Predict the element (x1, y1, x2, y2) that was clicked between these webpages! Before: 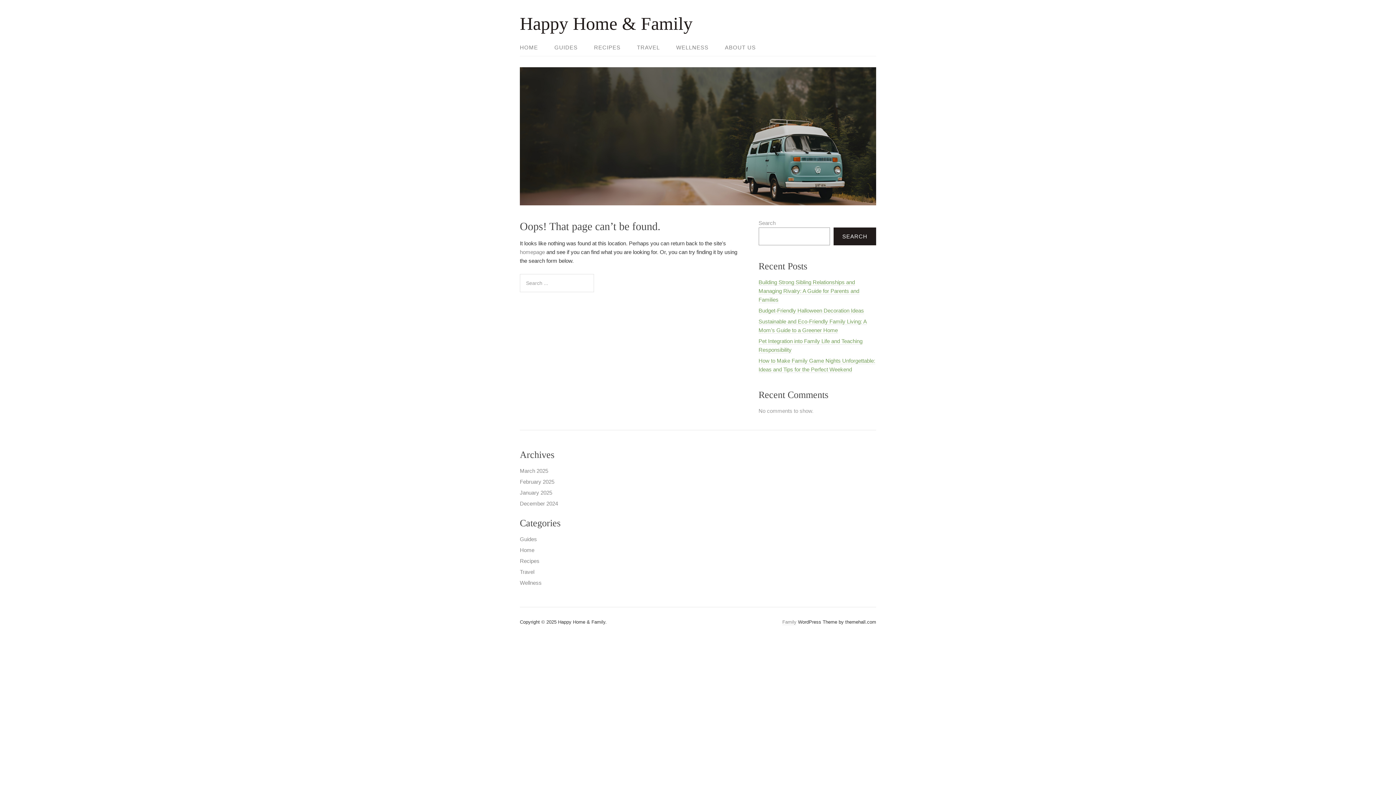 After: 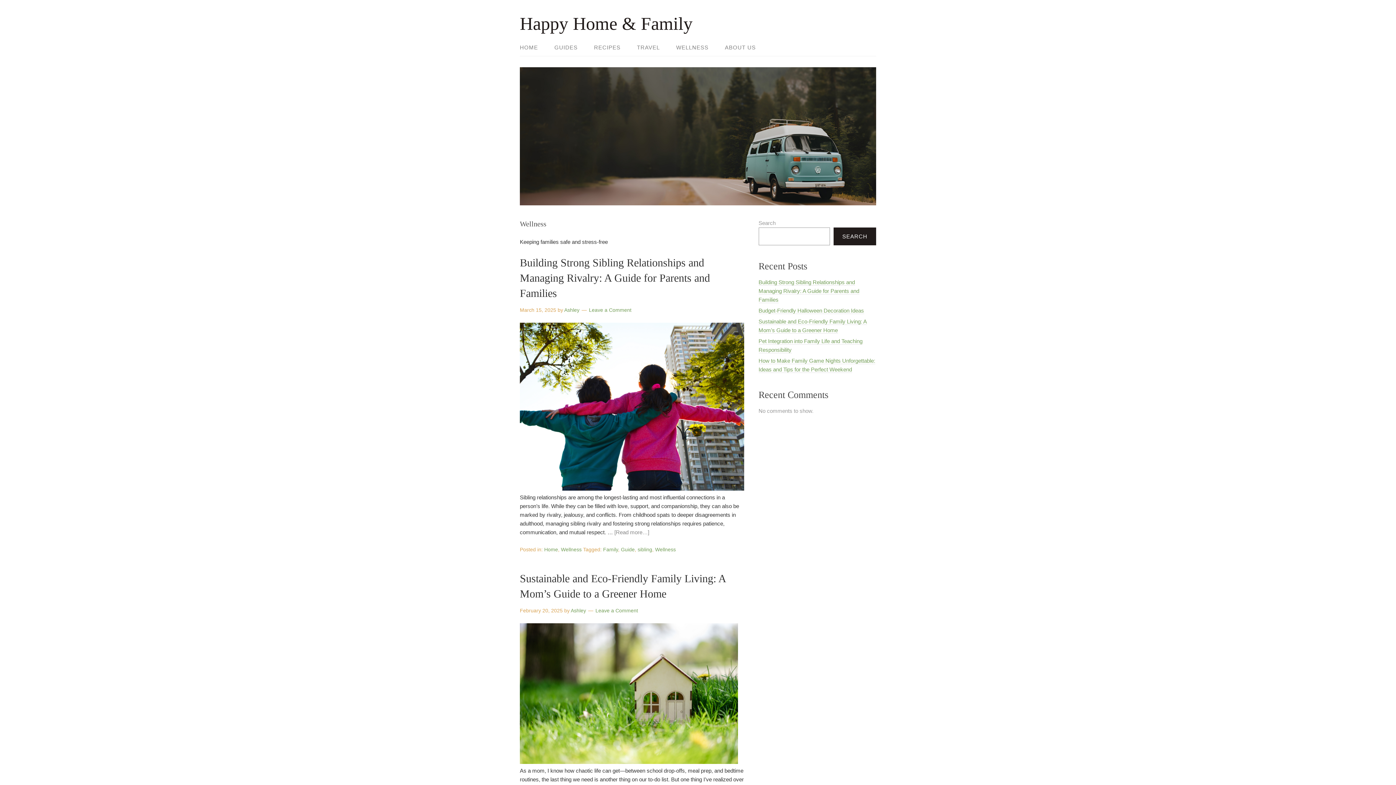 Action: bbox: (520, 579, 541, 586) label: Wellness